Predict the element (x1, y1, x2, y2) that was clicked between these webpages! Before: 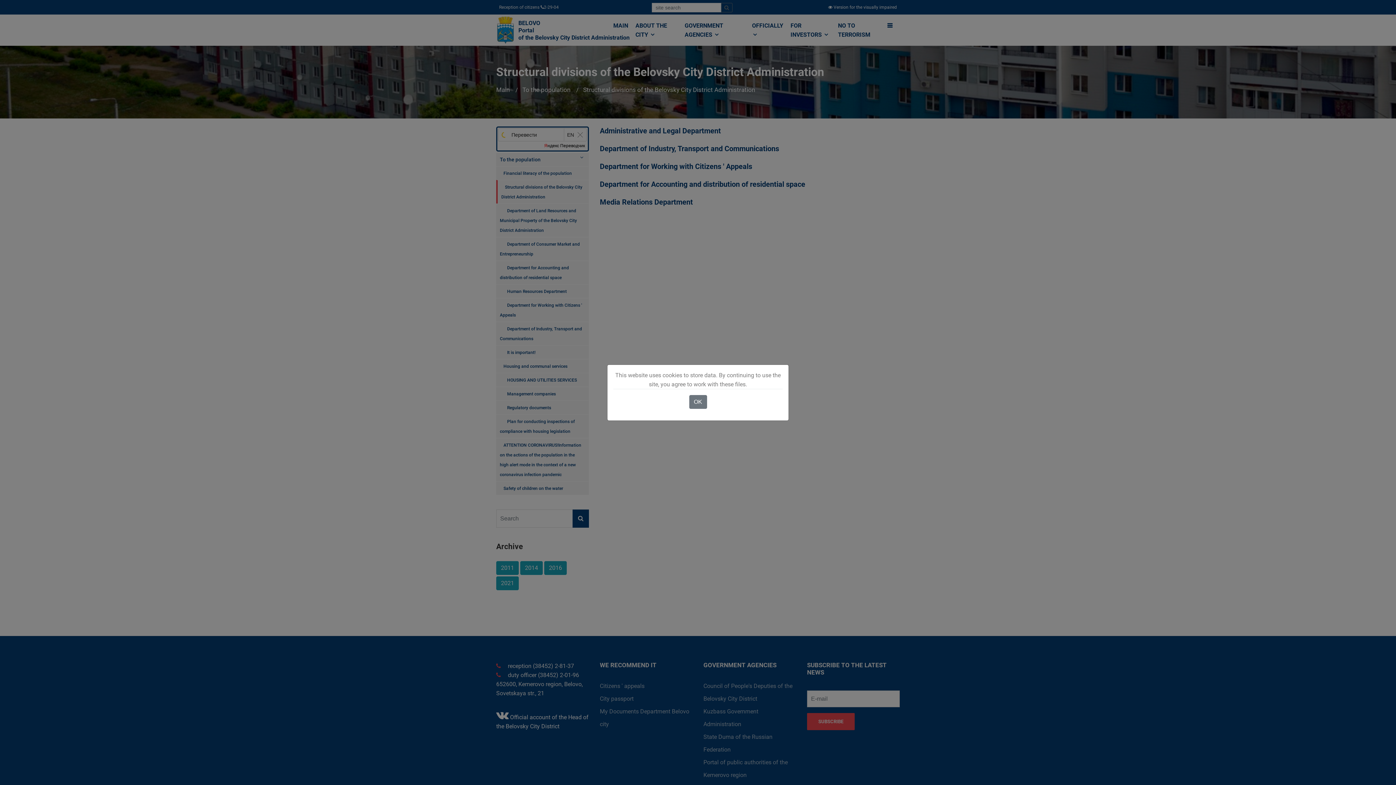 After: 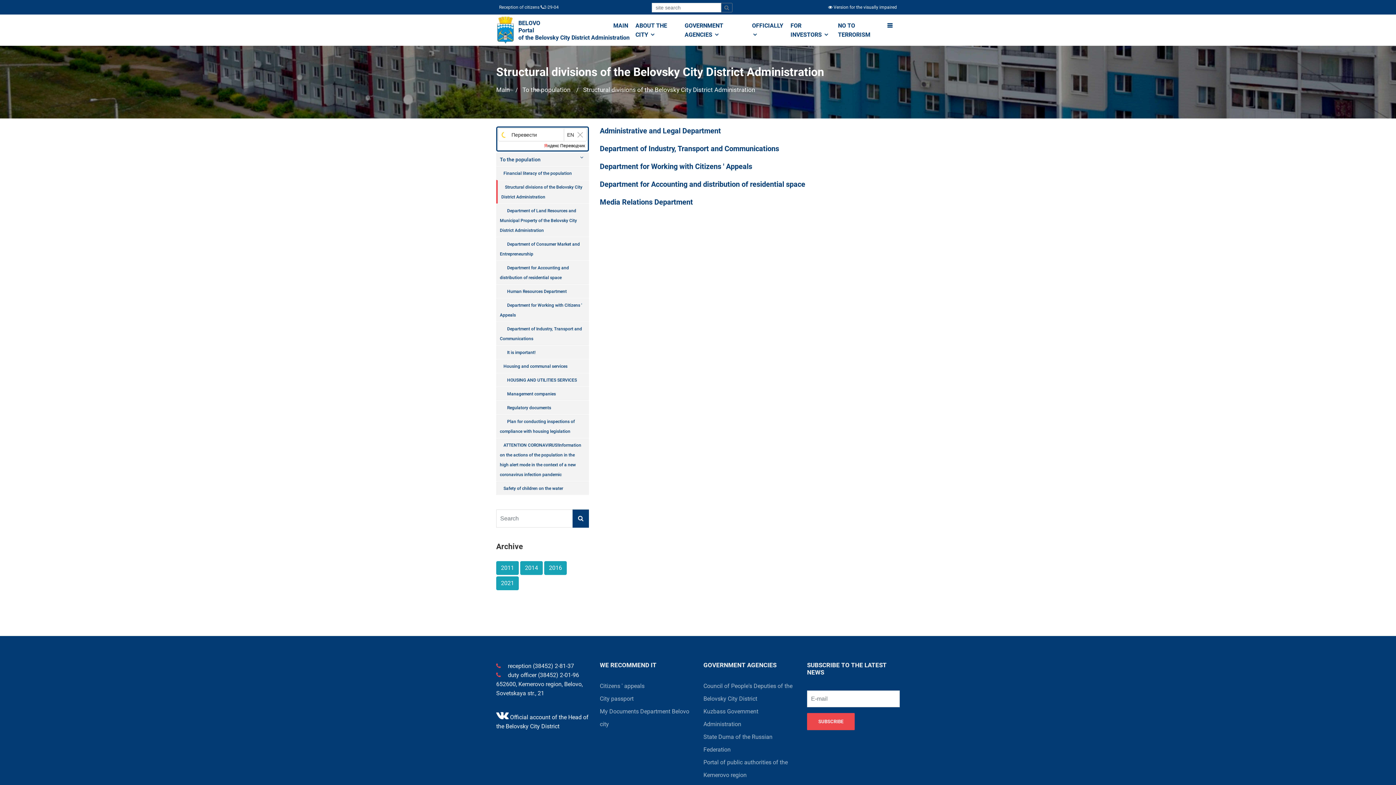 Action: bbox: (689, 395, 707, 408) label: OK